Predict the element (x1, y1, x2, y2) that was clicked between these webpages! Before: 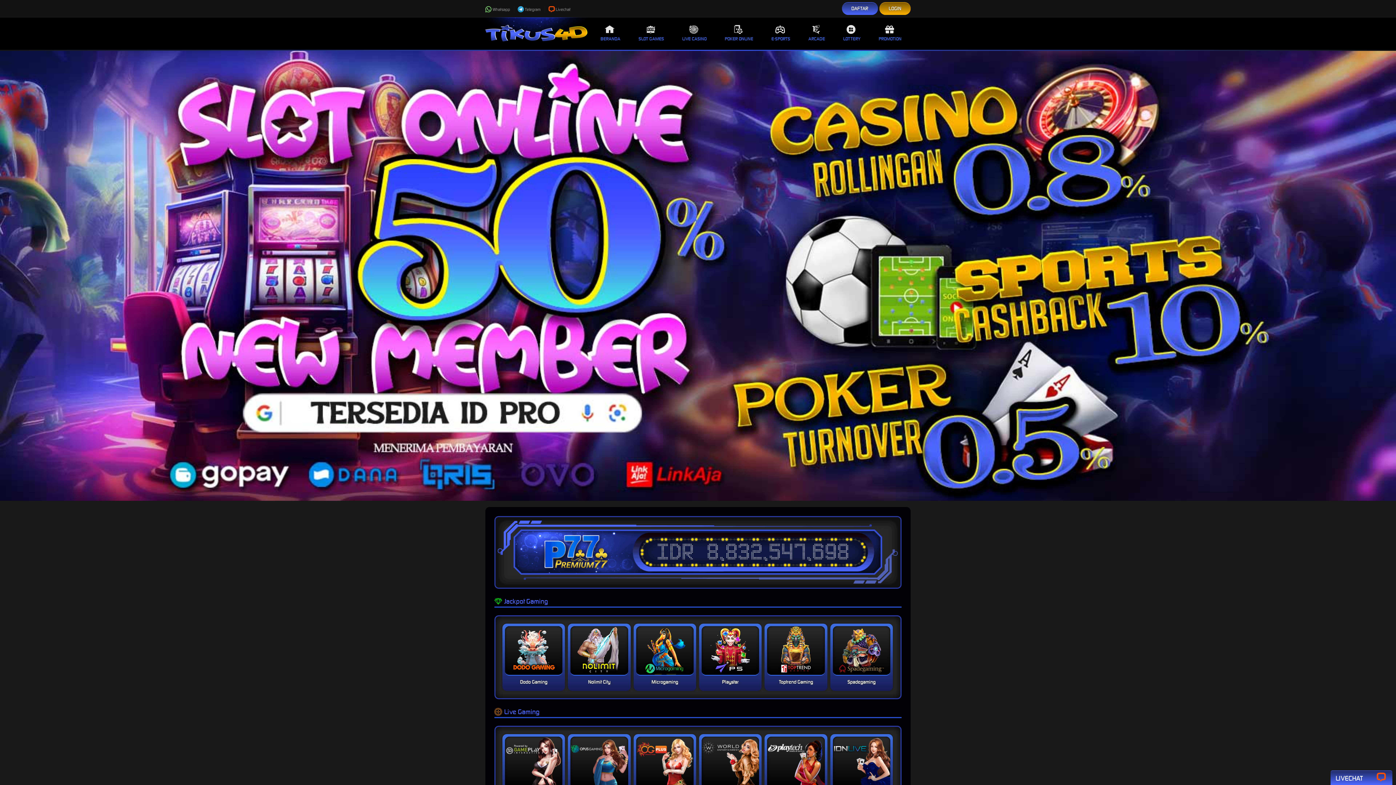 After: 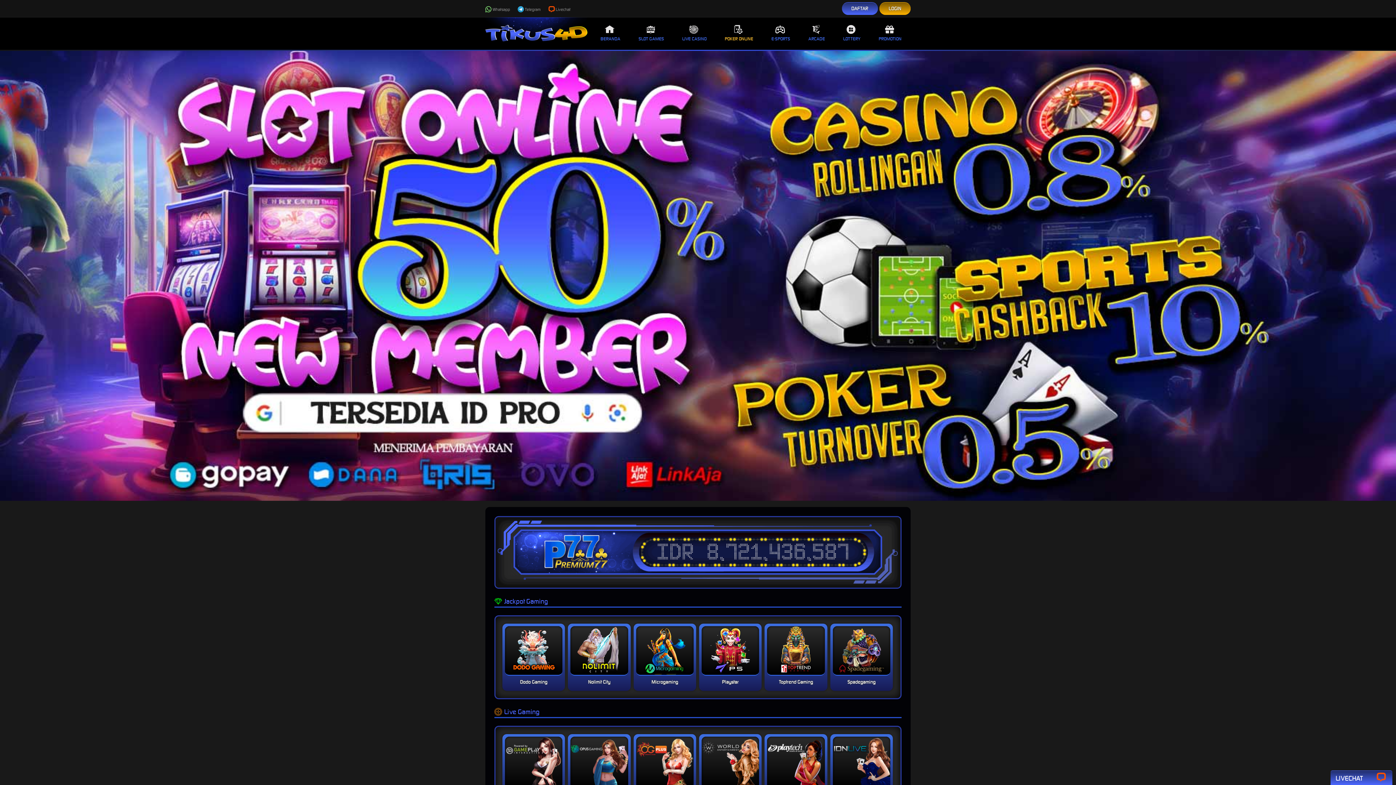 Action: label: POKER ONLINE bbox: (715, 17, 762, 49)